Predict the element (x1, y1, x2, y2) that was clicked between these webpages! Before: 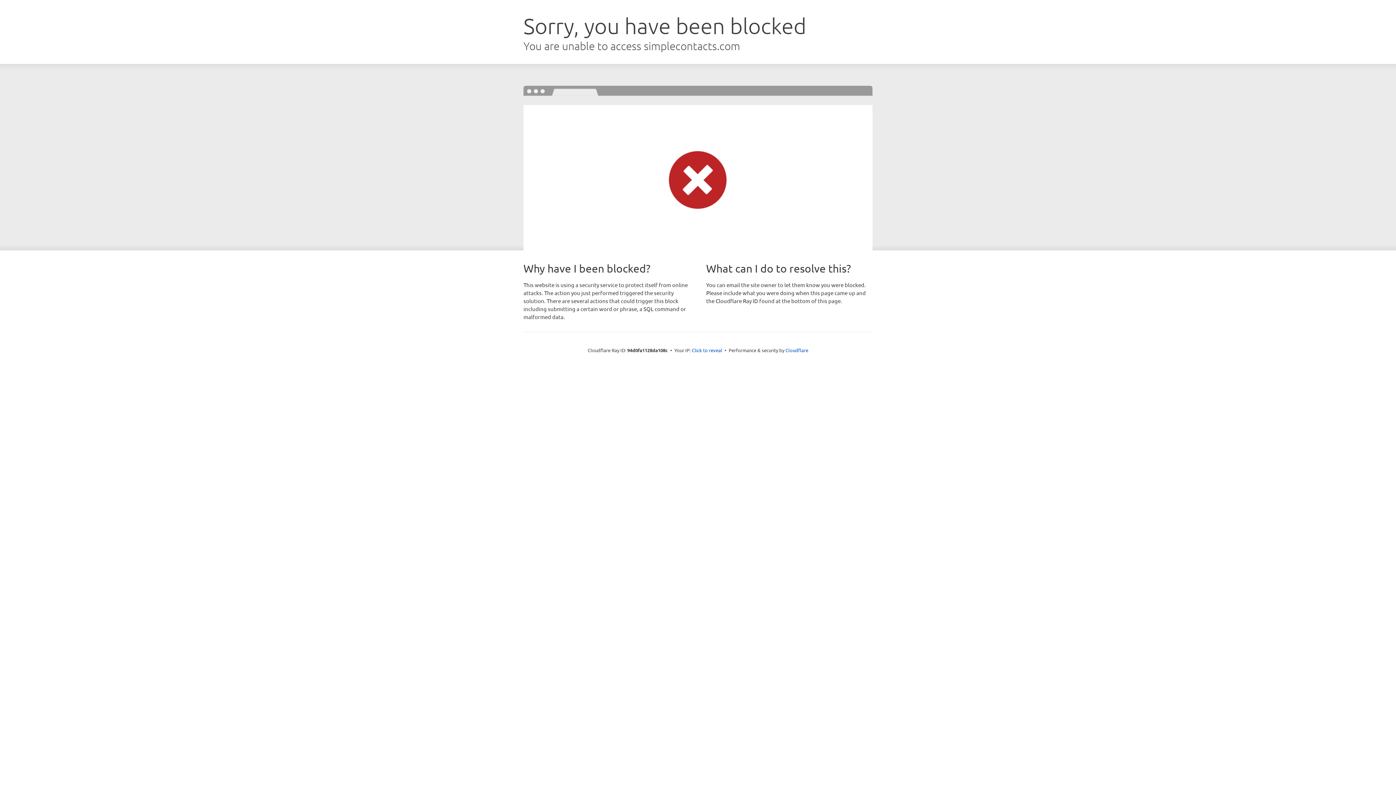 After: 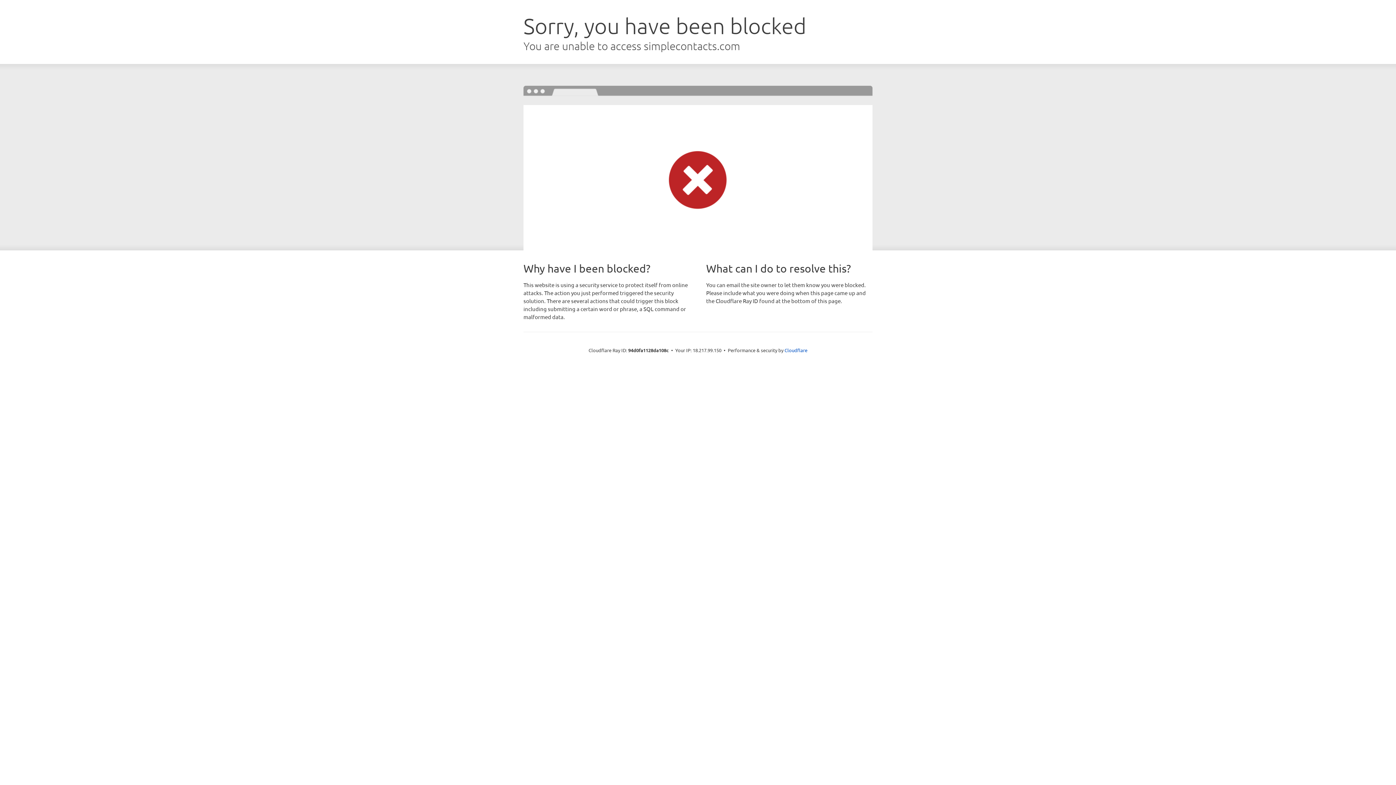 Action: label: Click to reveal bbox: (692, 346, 722, 353)